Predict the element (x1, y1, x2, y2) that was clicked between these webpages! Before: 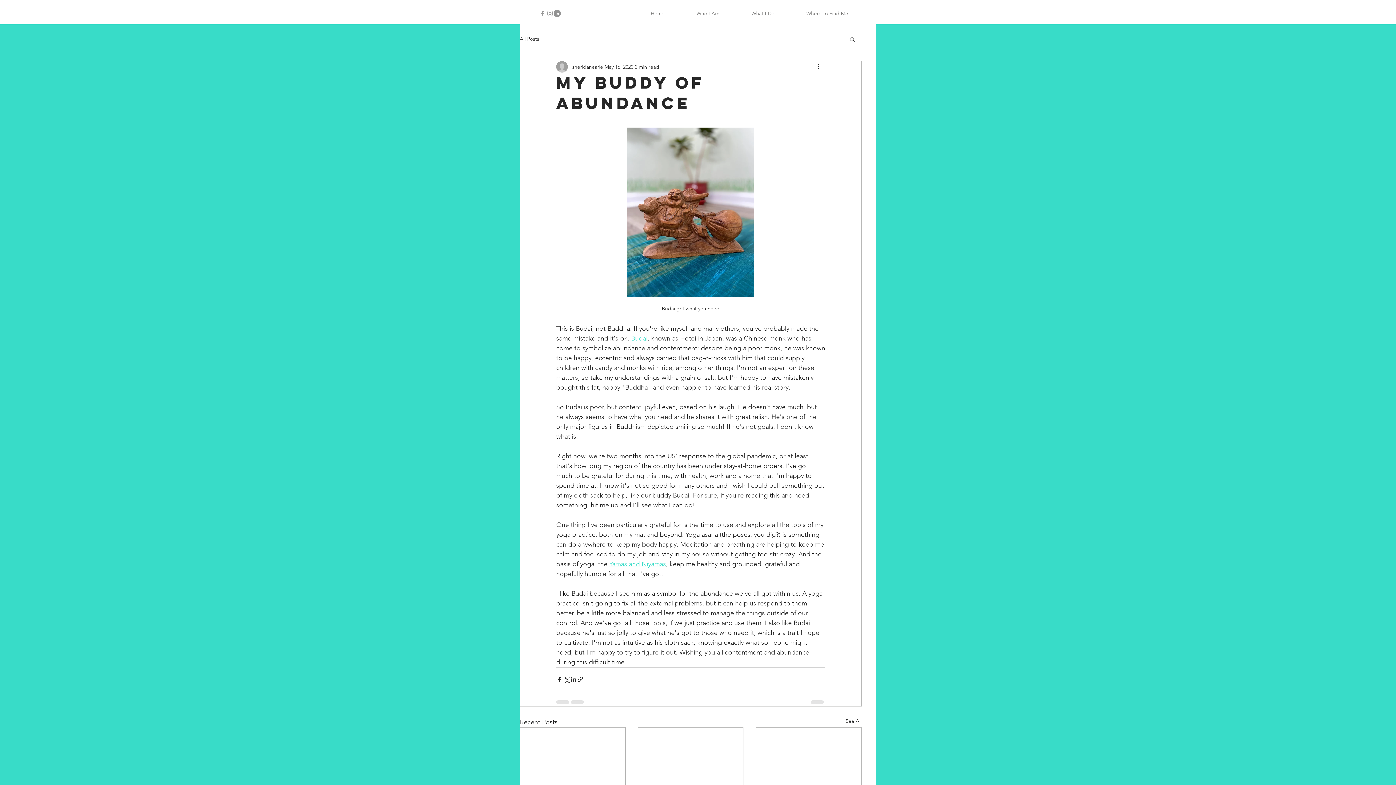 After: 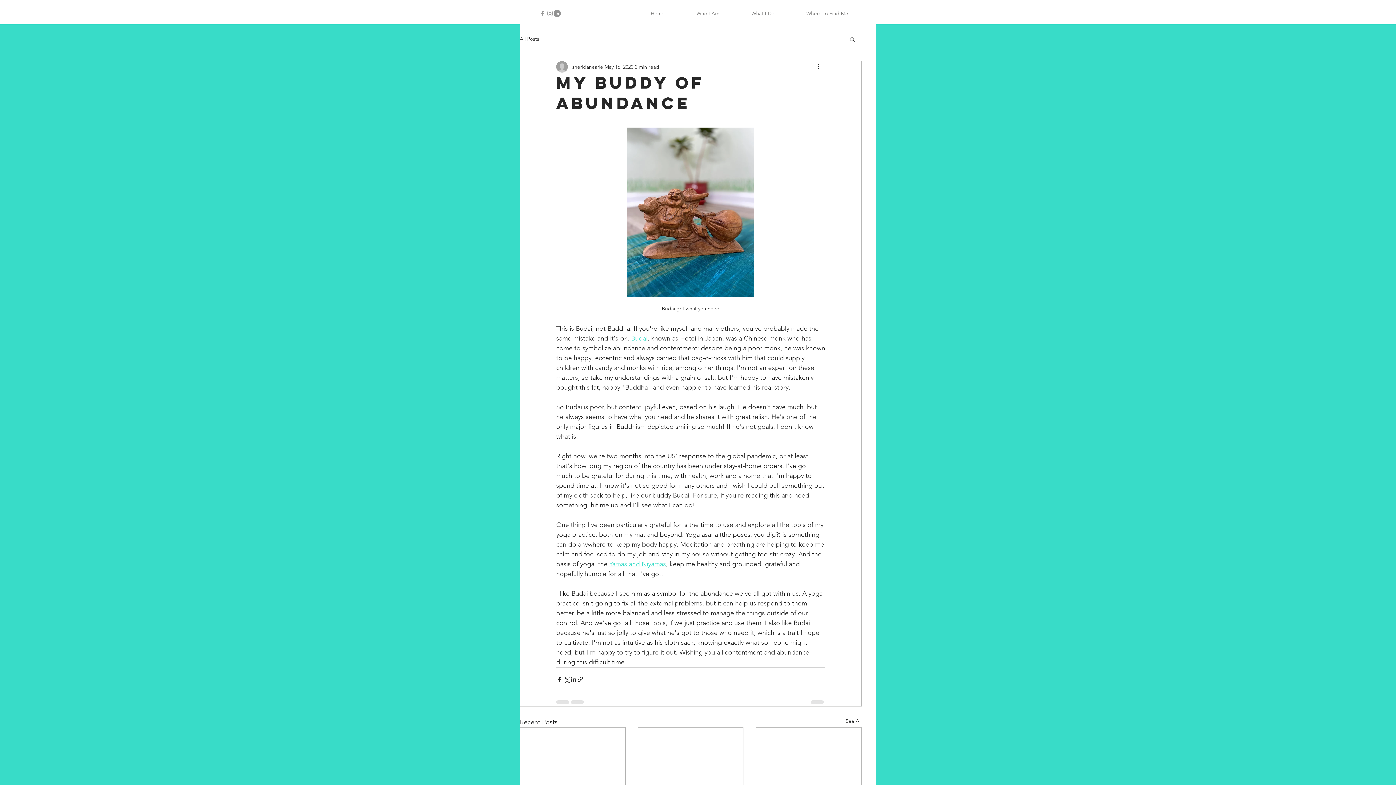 Action: bbox: (631, 334, 647, 342) label: Budai